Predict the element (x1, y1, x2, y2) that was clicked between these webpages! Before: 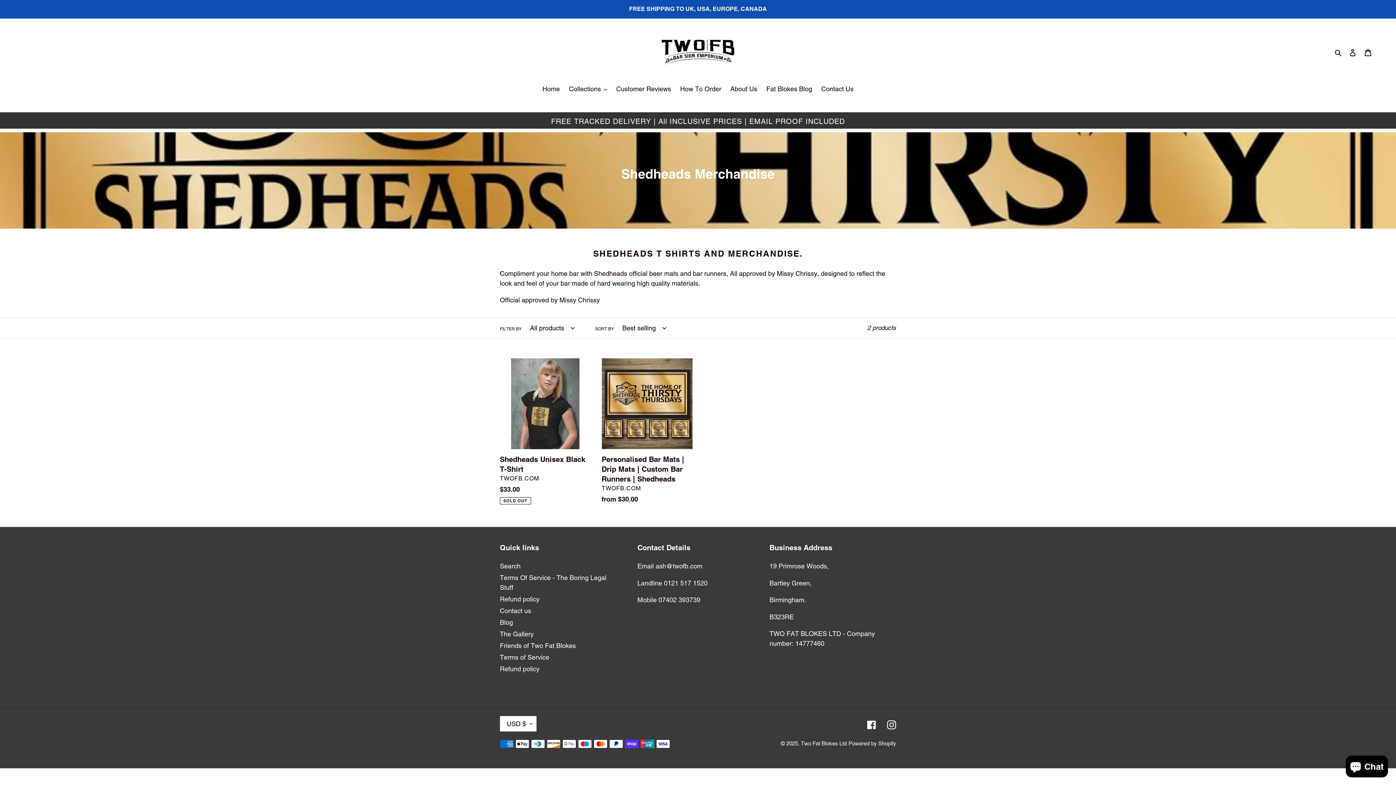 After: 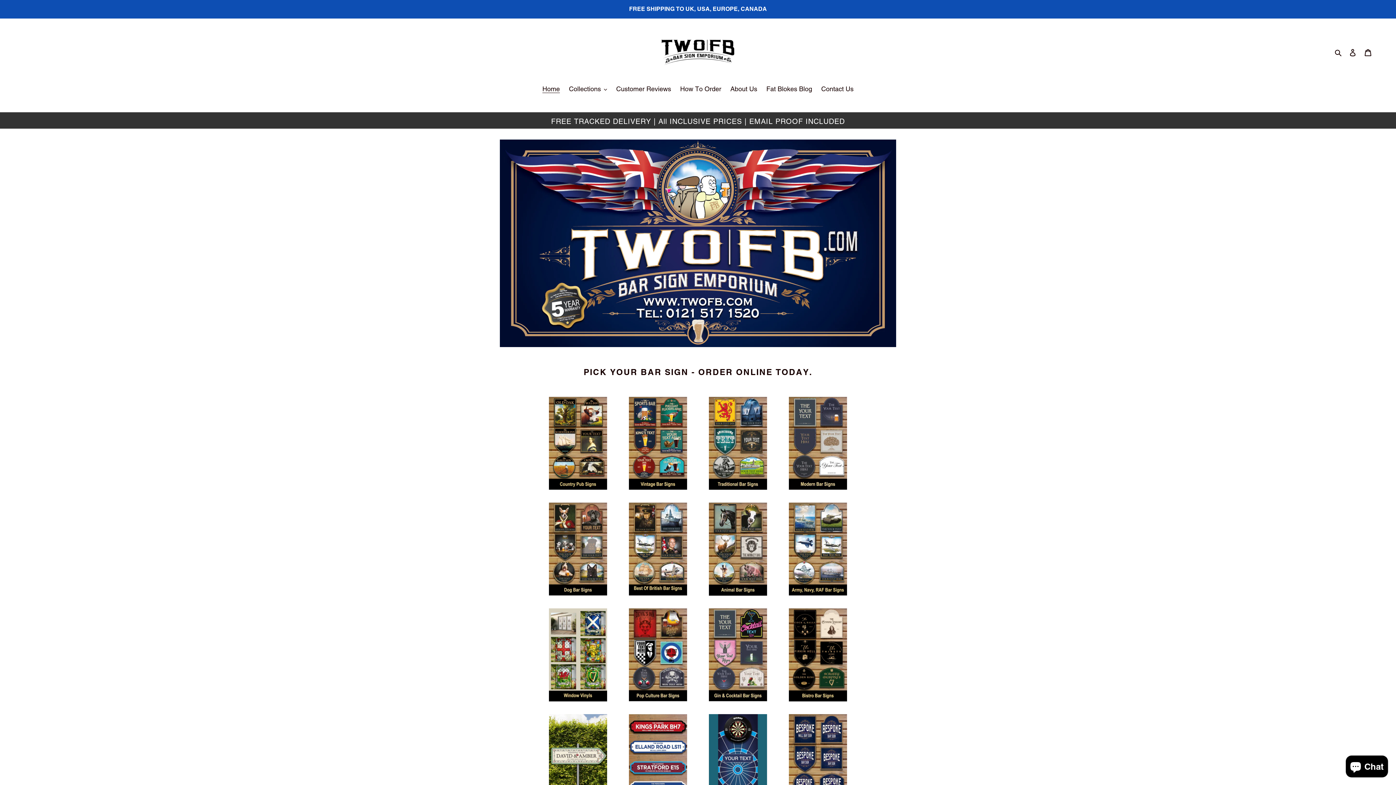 Action: bbox: (801, 740, 846, 746) label: Two Fat Blokes Ltd